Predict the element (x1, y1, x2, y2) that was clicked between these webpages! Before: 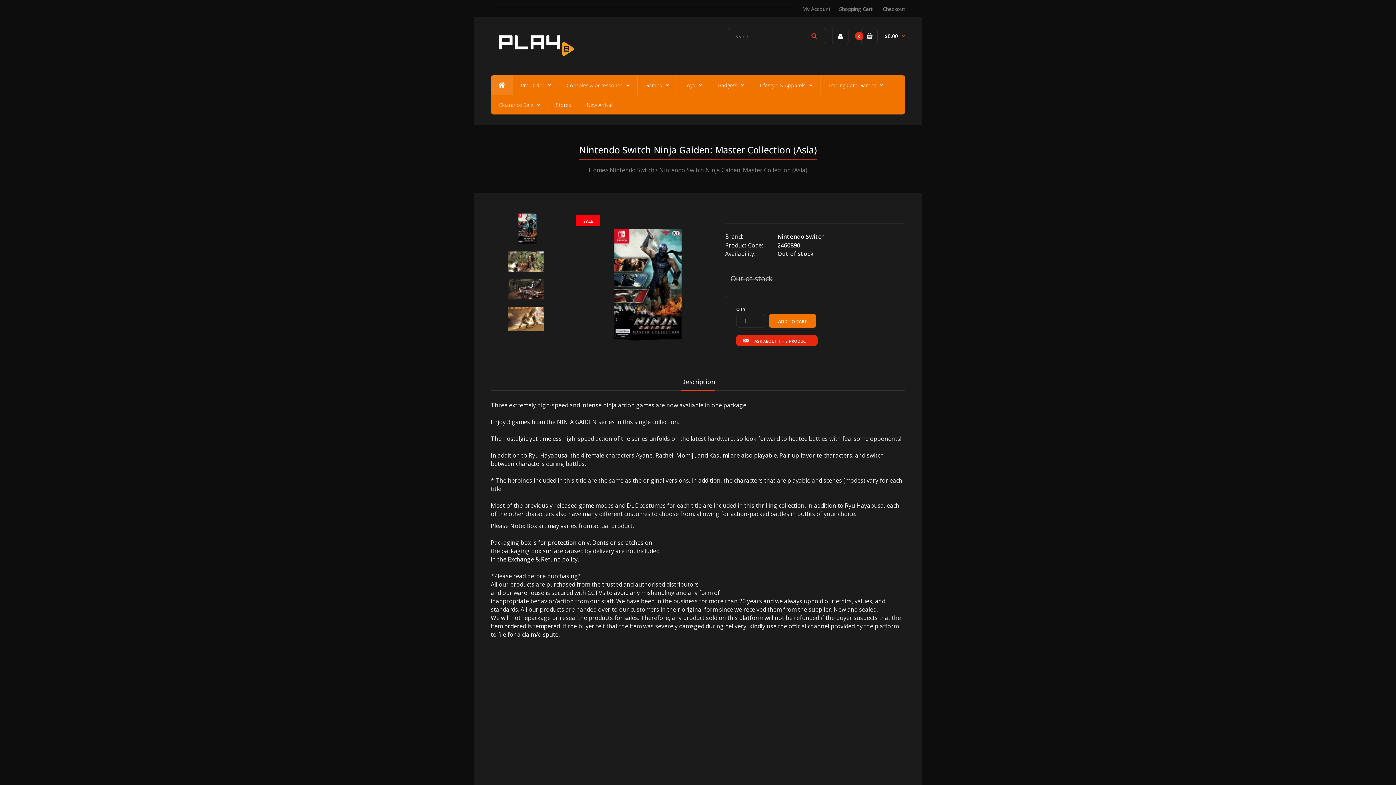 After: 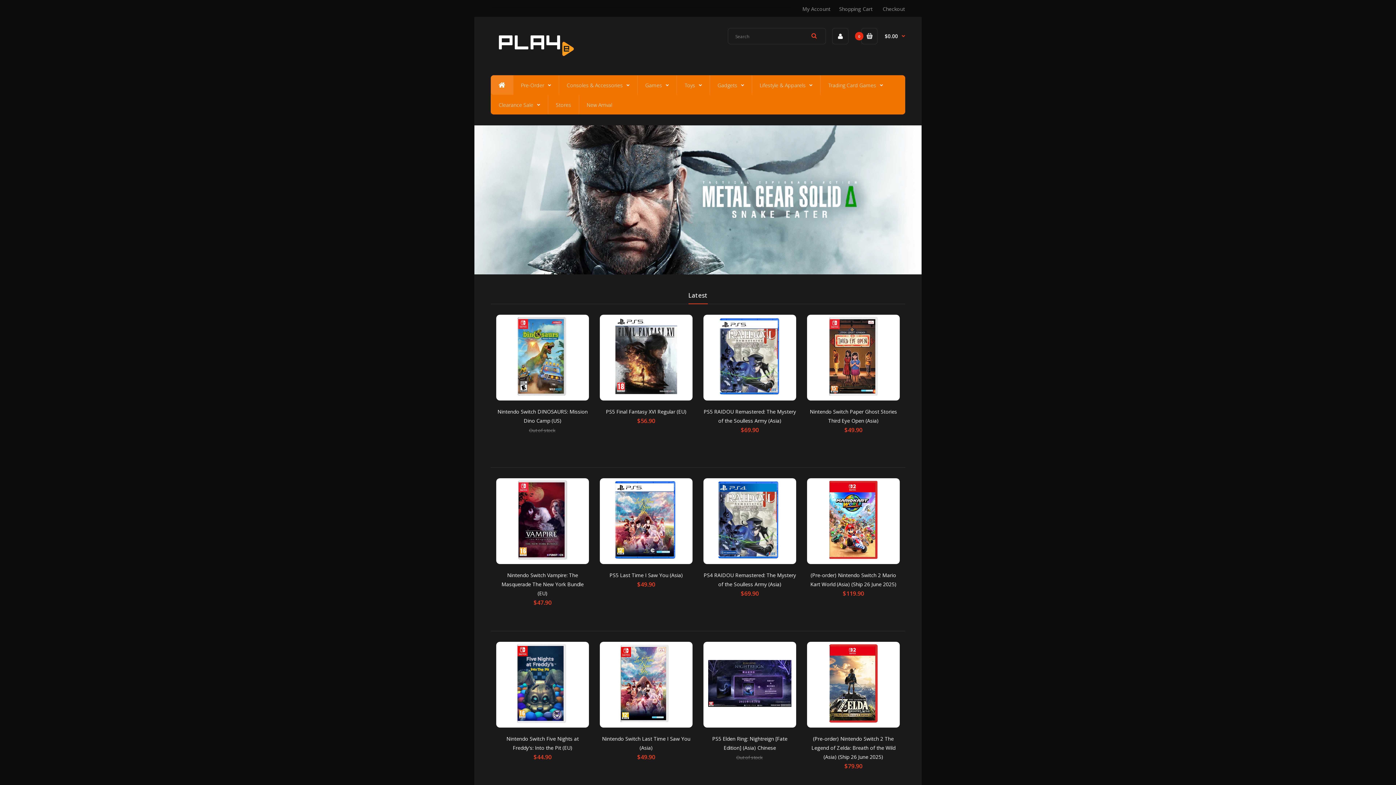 Action: bbox: (588, 166, 605, 174) label: Home